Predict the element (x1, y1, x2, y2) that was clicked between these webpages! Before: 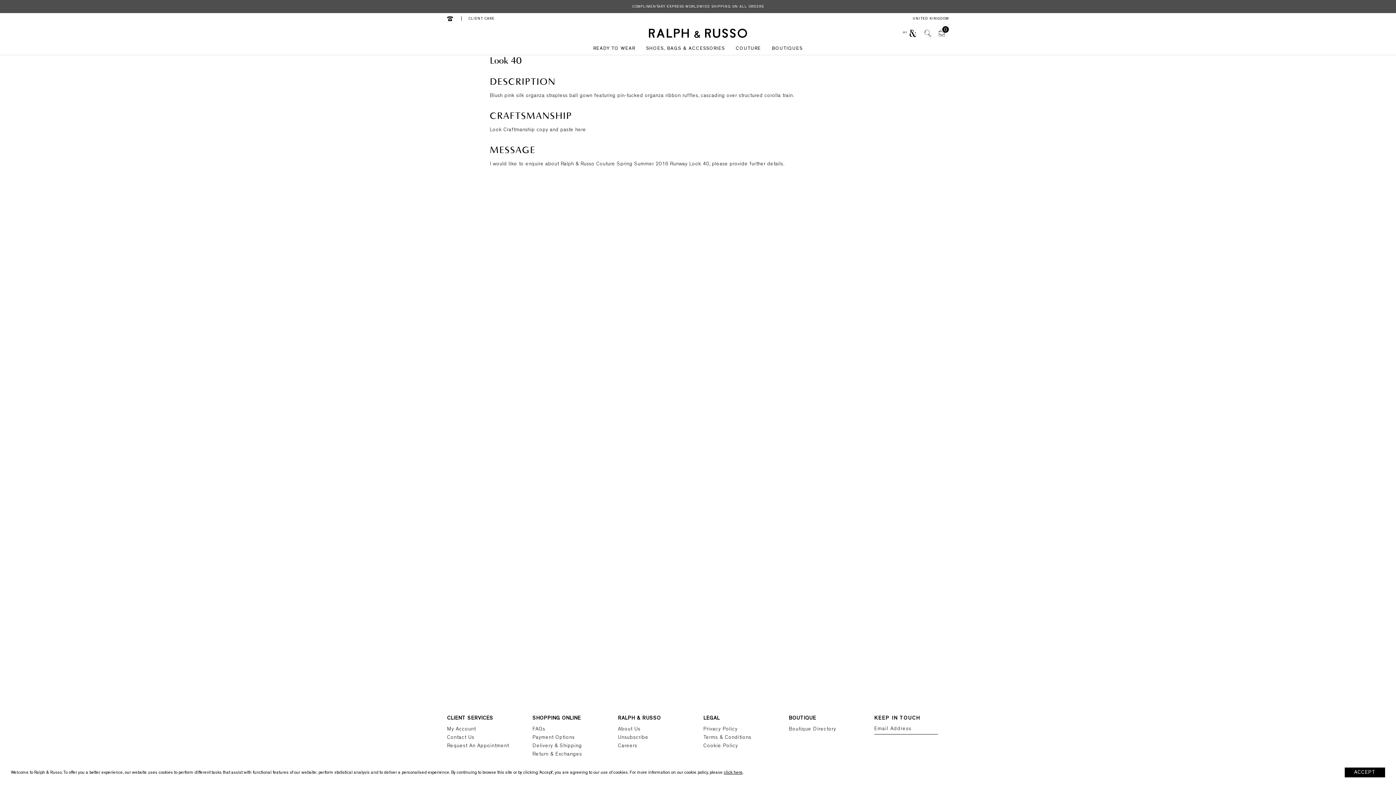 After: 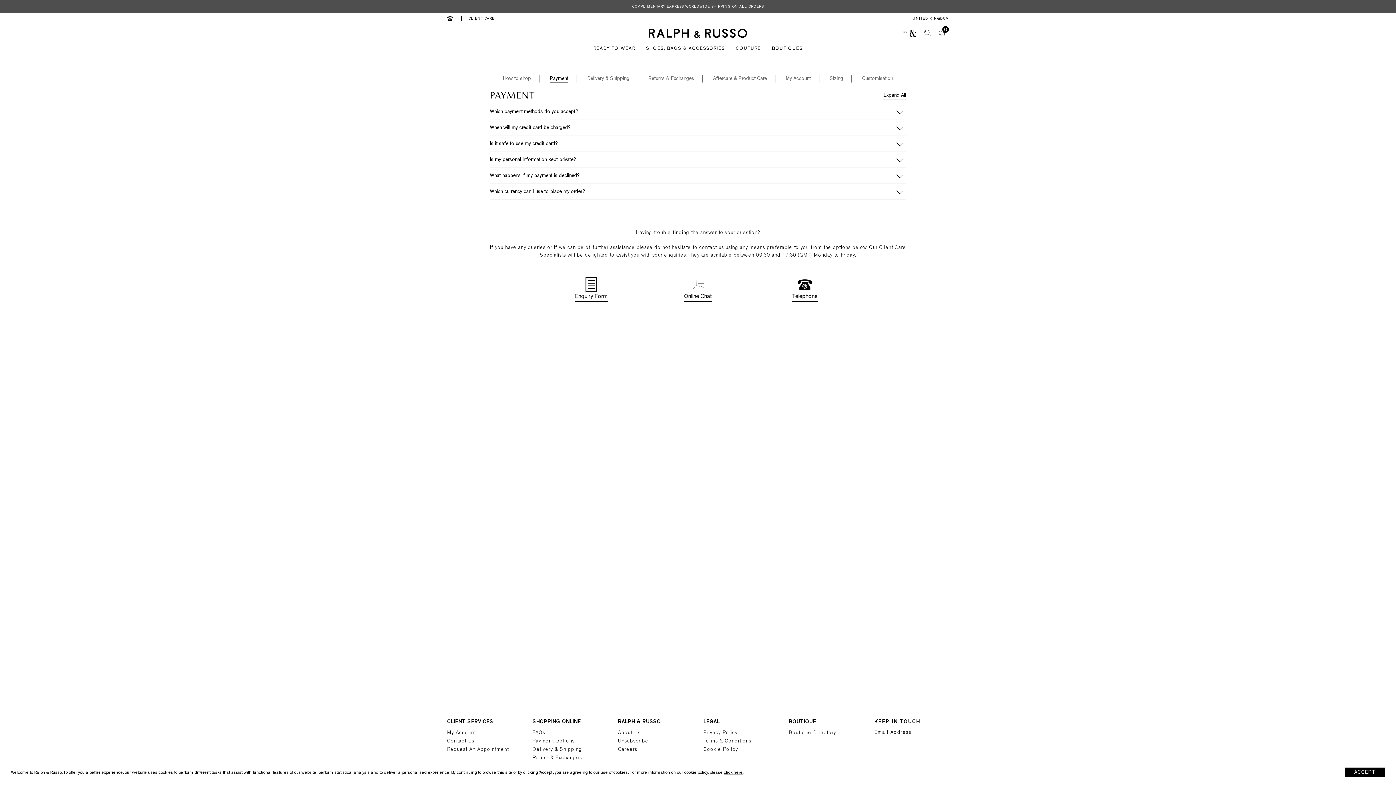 Action: bbox: (532, 735, 574, 740) label: Payment Options